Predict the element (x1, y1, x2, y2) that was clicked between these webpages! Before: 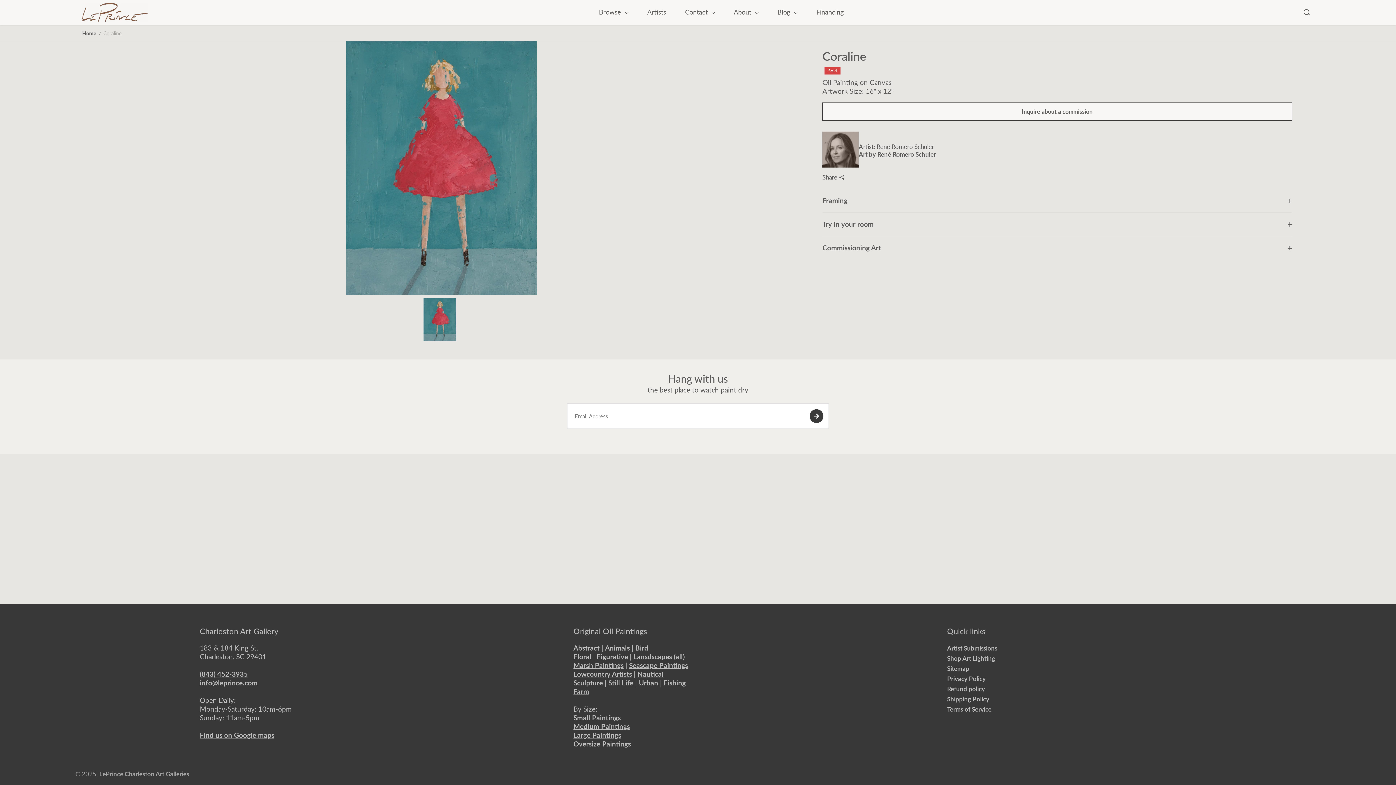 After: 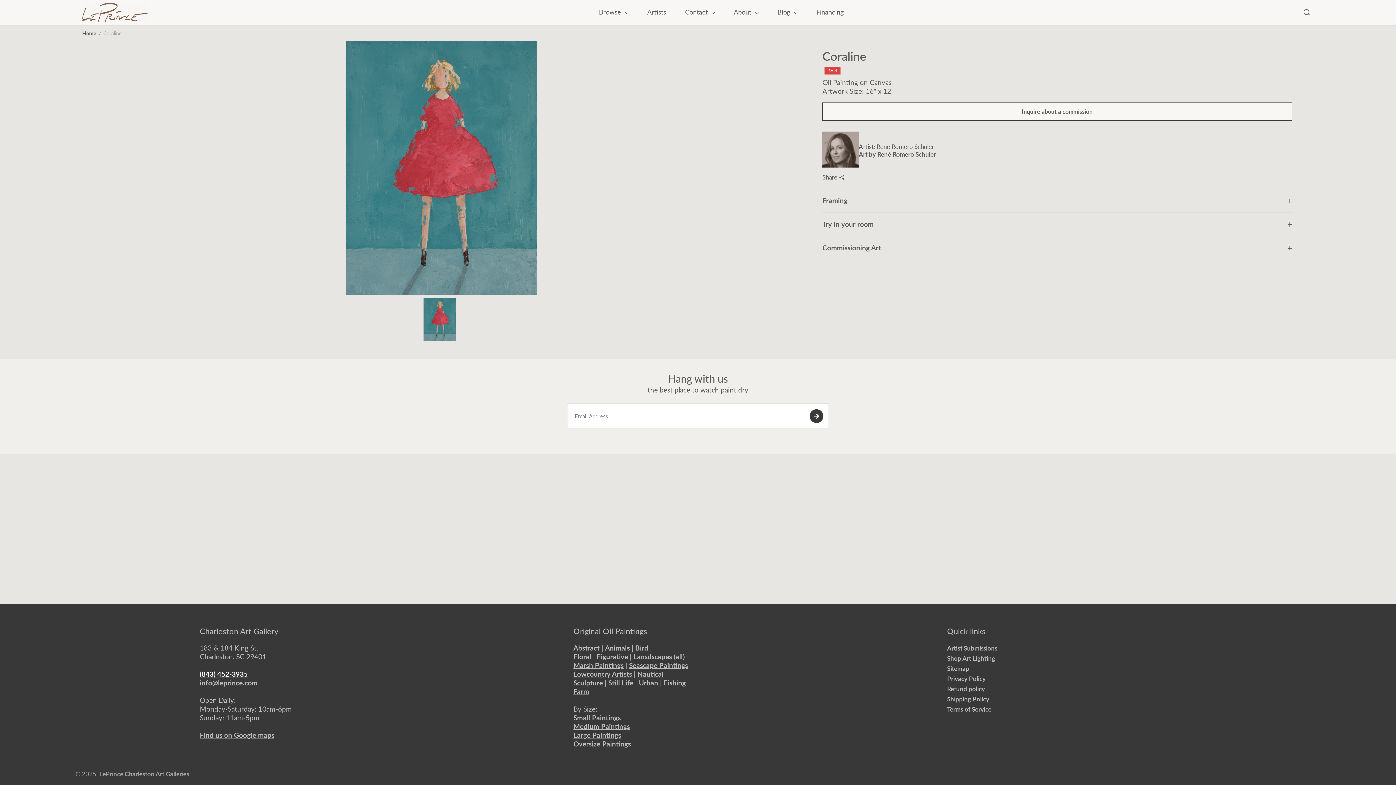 Action: label: (843) 452-3935 bbox: (199, 670, 247, 678)